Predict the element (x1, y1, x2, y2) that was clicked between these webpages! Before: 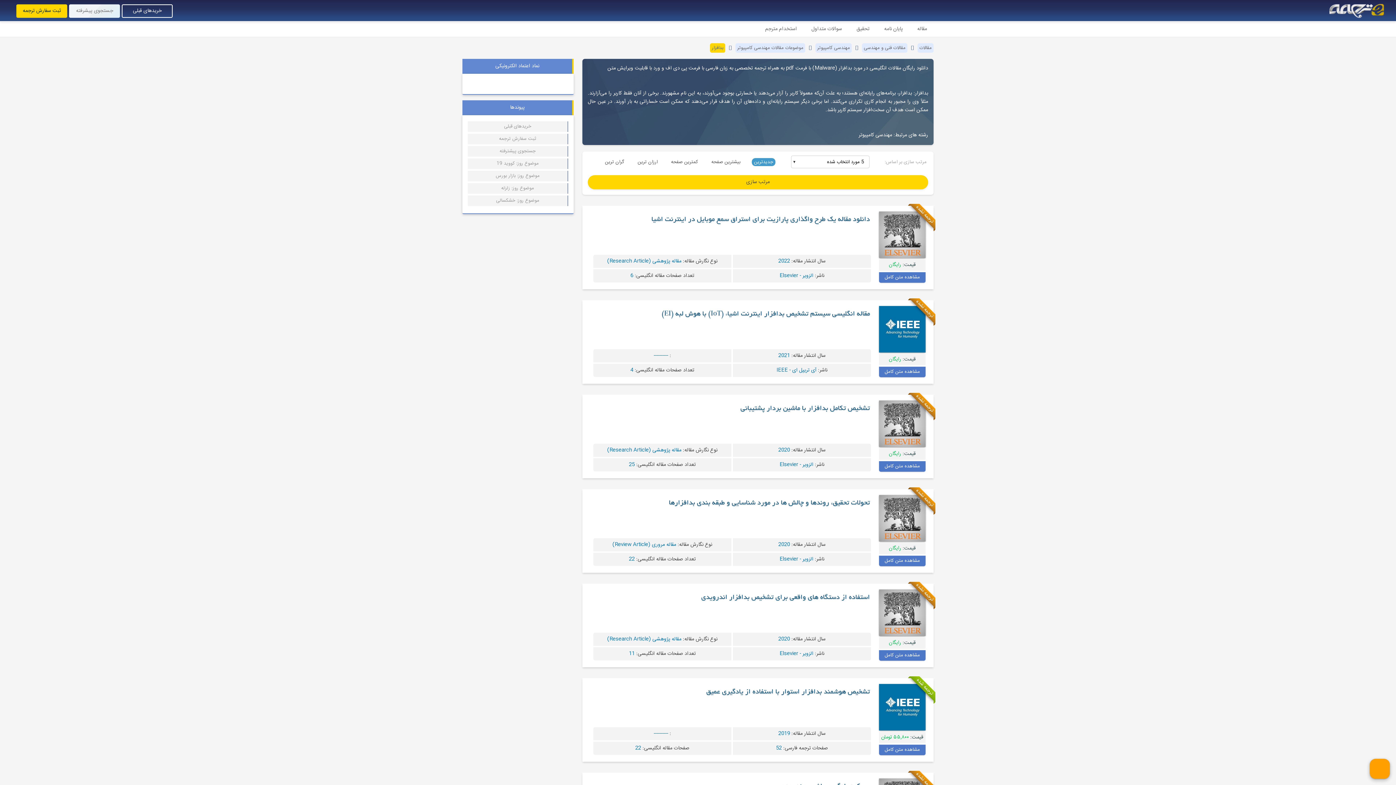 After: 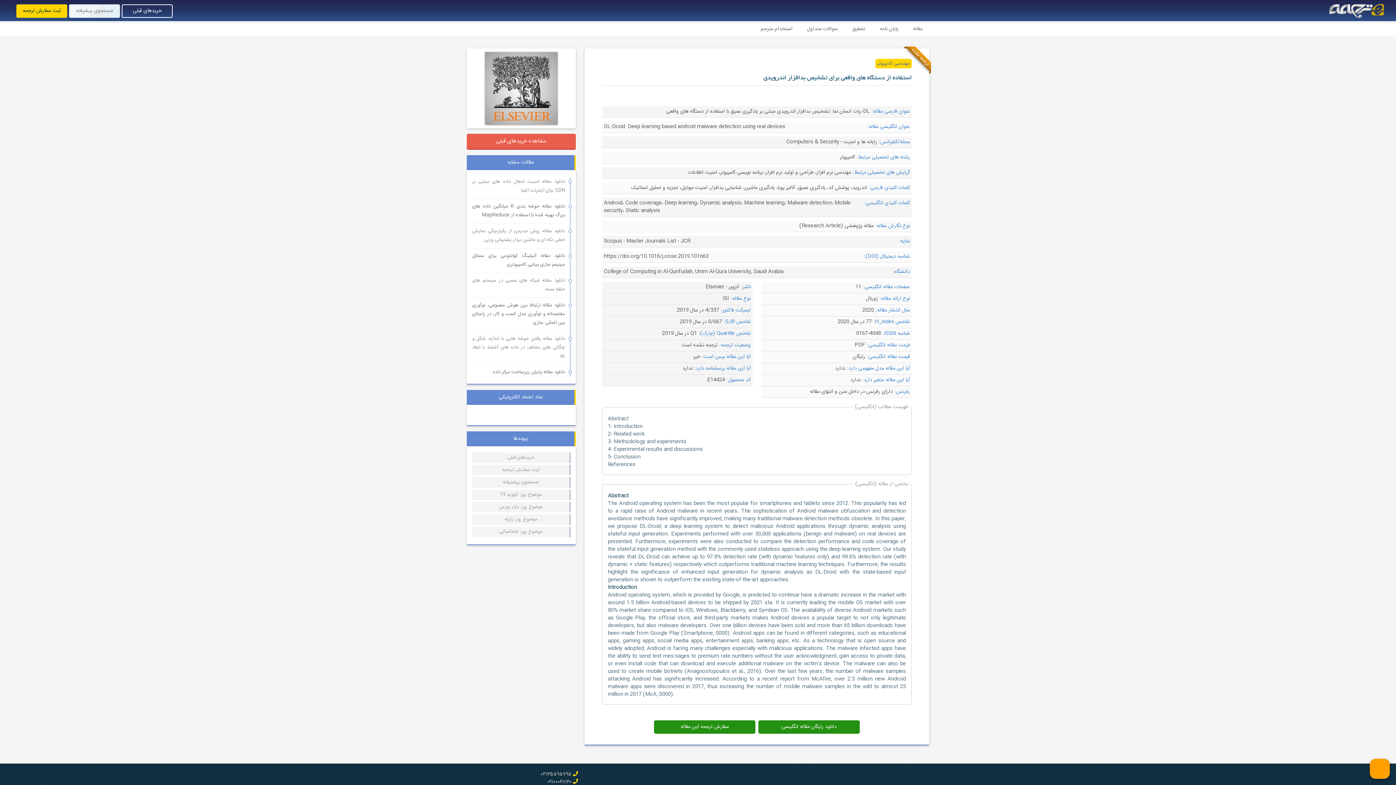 Action: label: مشاهده متن کامل bbox: (879, 650, 925, 661)